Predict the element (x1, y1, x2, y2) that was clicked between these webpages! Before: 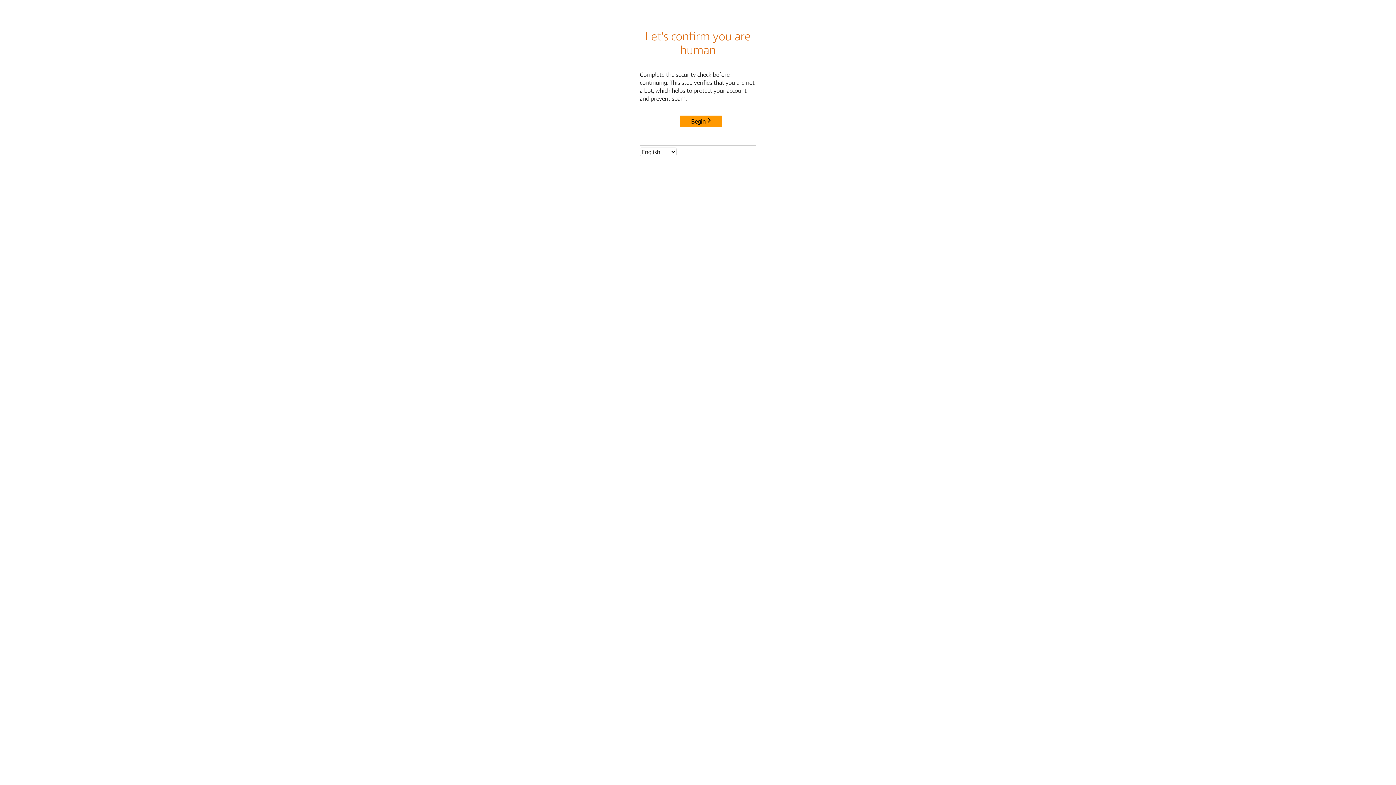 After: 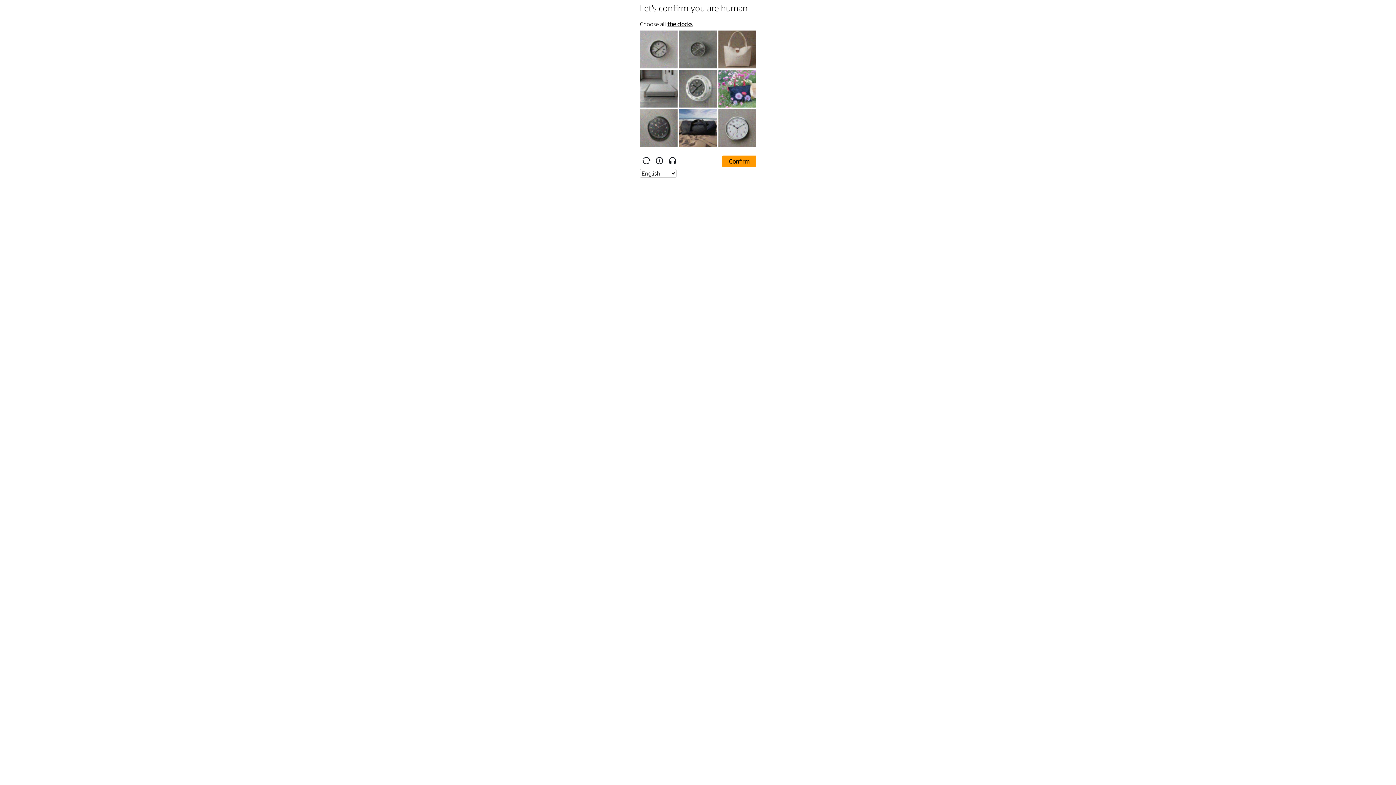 Action: label: Begin bbox: (680, 115, 722, 127)